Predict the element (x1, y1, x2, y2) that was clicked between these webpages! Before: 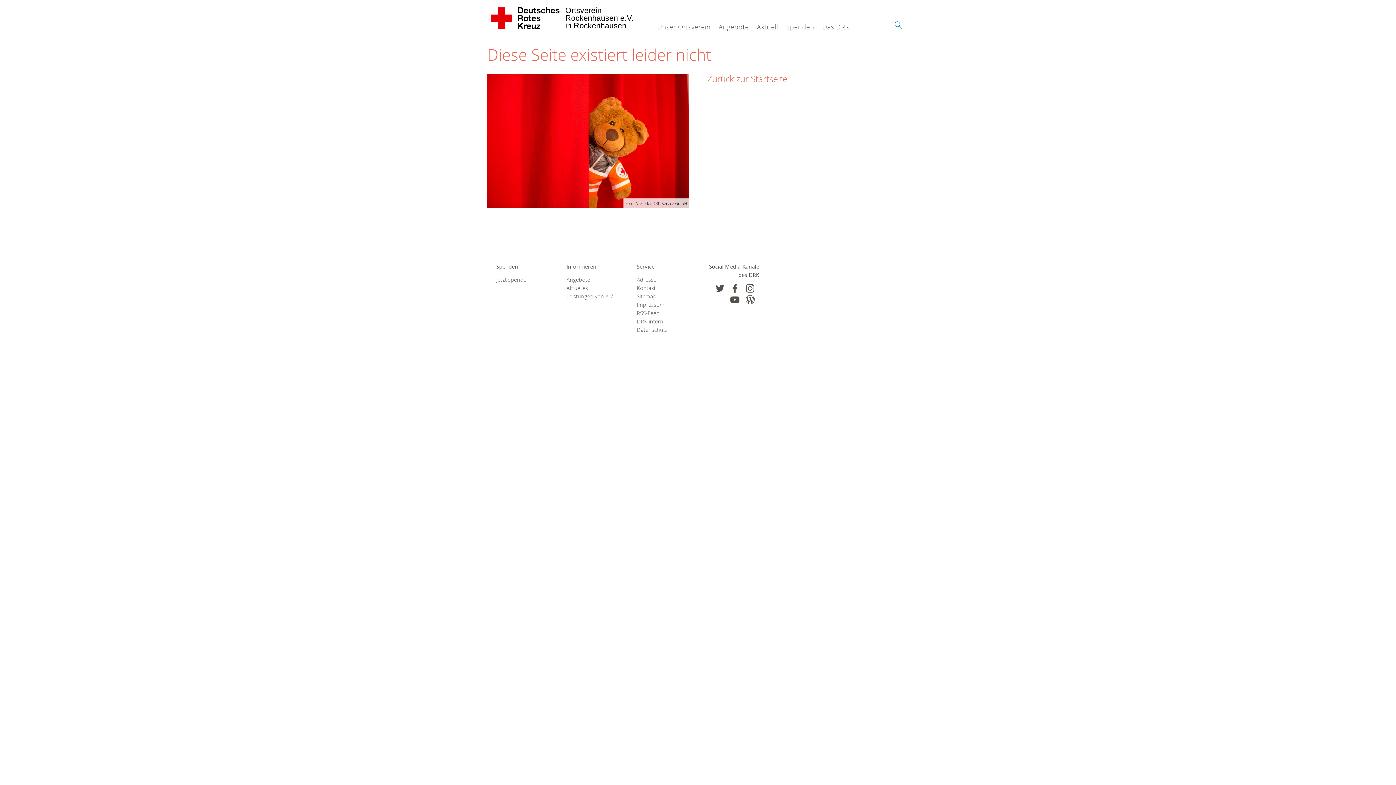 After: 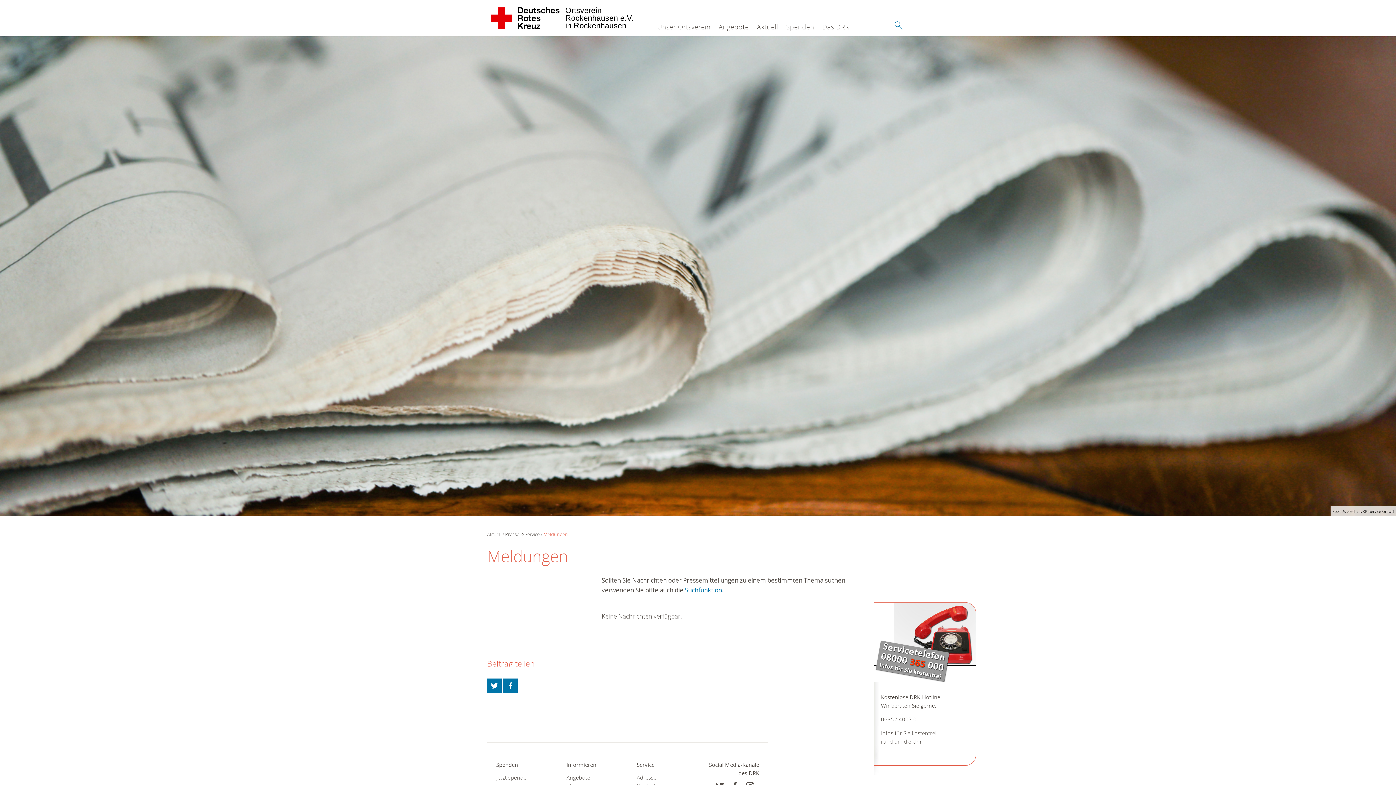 Action: bbox: (566, 283, 618, 292) label: Aktuelles